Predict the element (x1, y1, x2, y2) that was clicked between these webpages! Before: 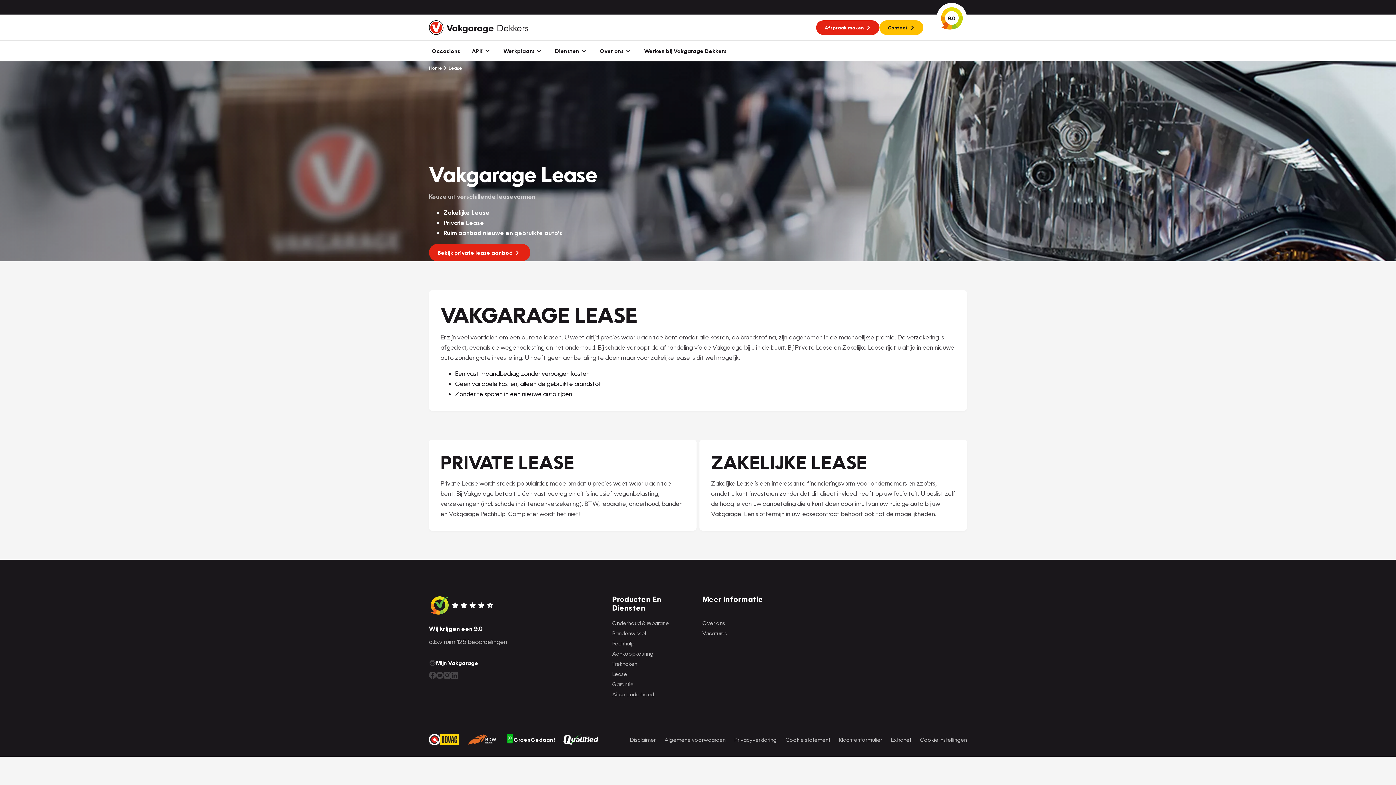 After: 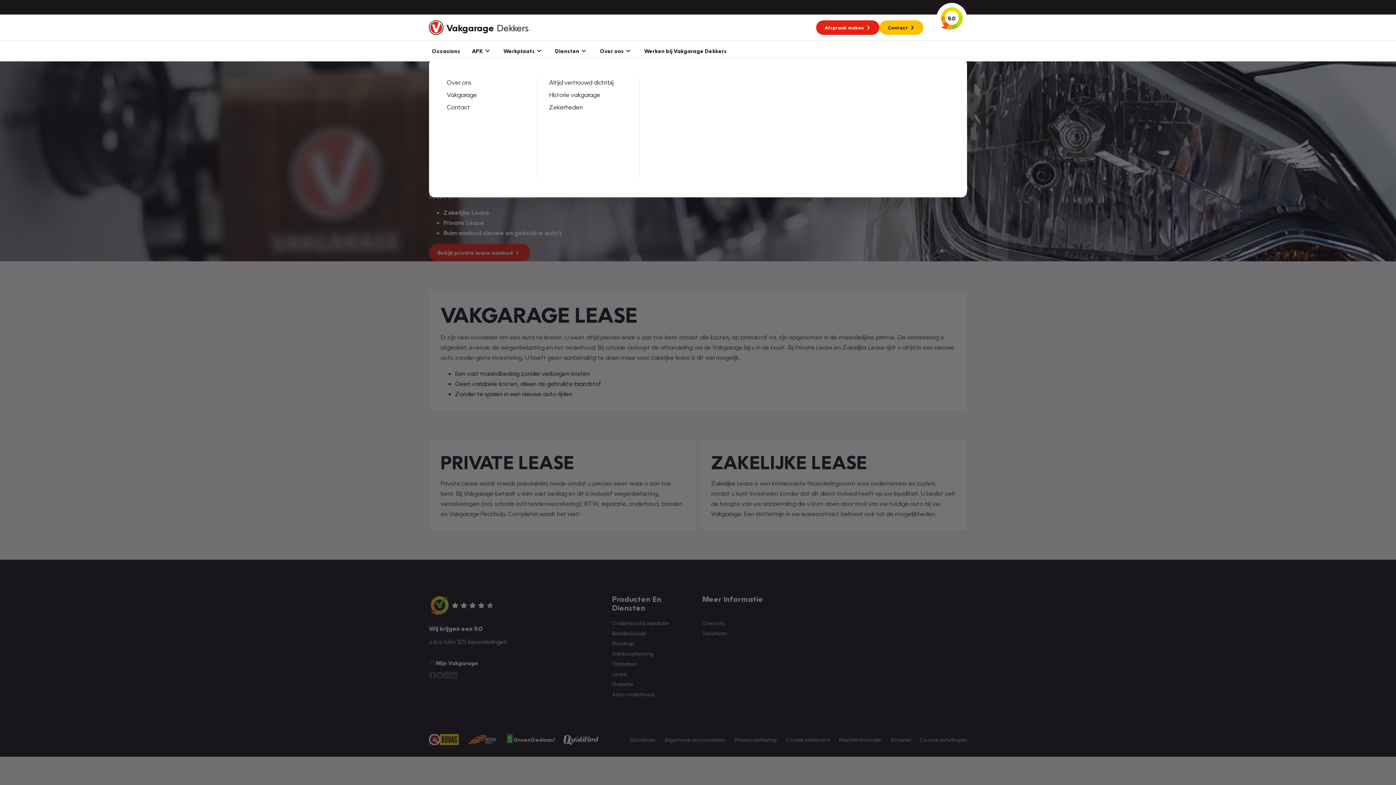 Action: bbox: (594, 40, 638, 61) label: Over ons